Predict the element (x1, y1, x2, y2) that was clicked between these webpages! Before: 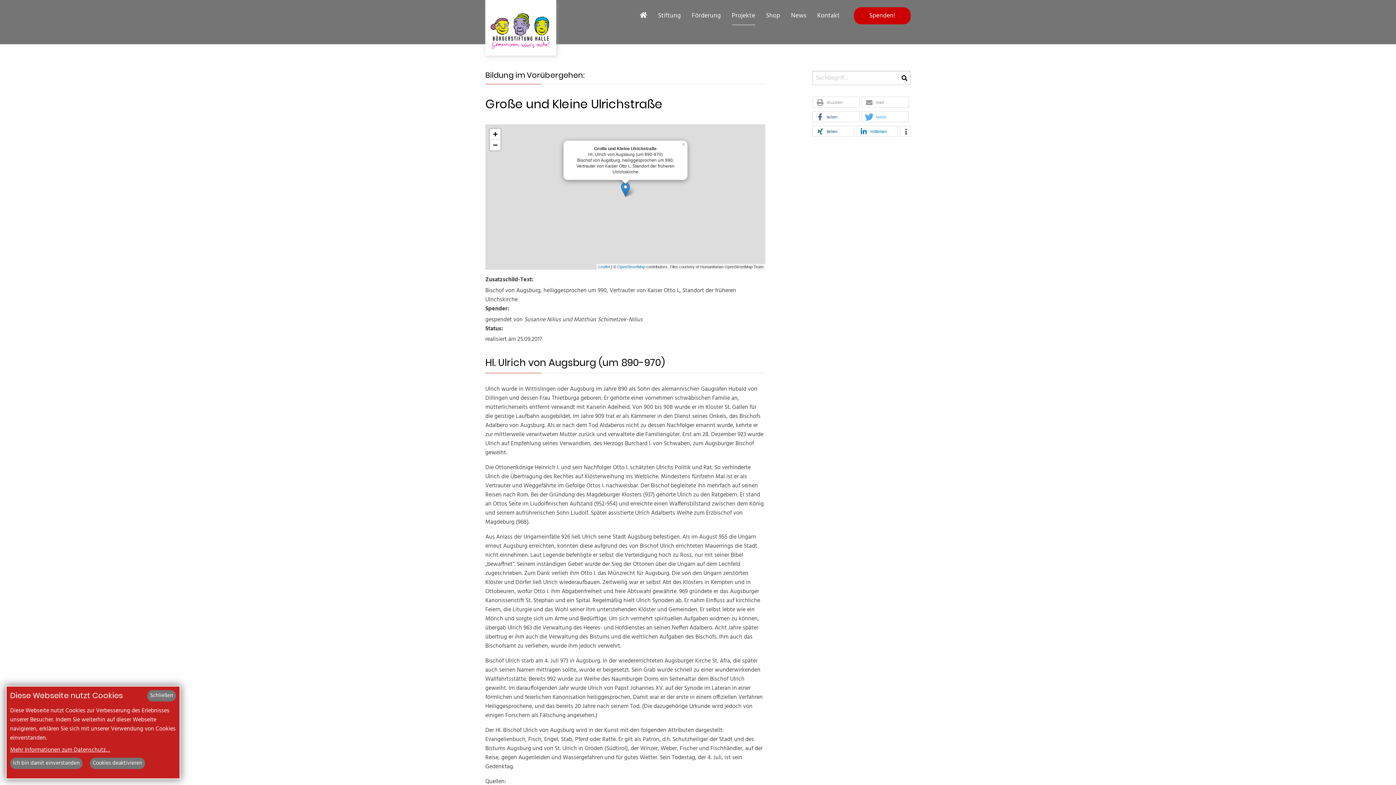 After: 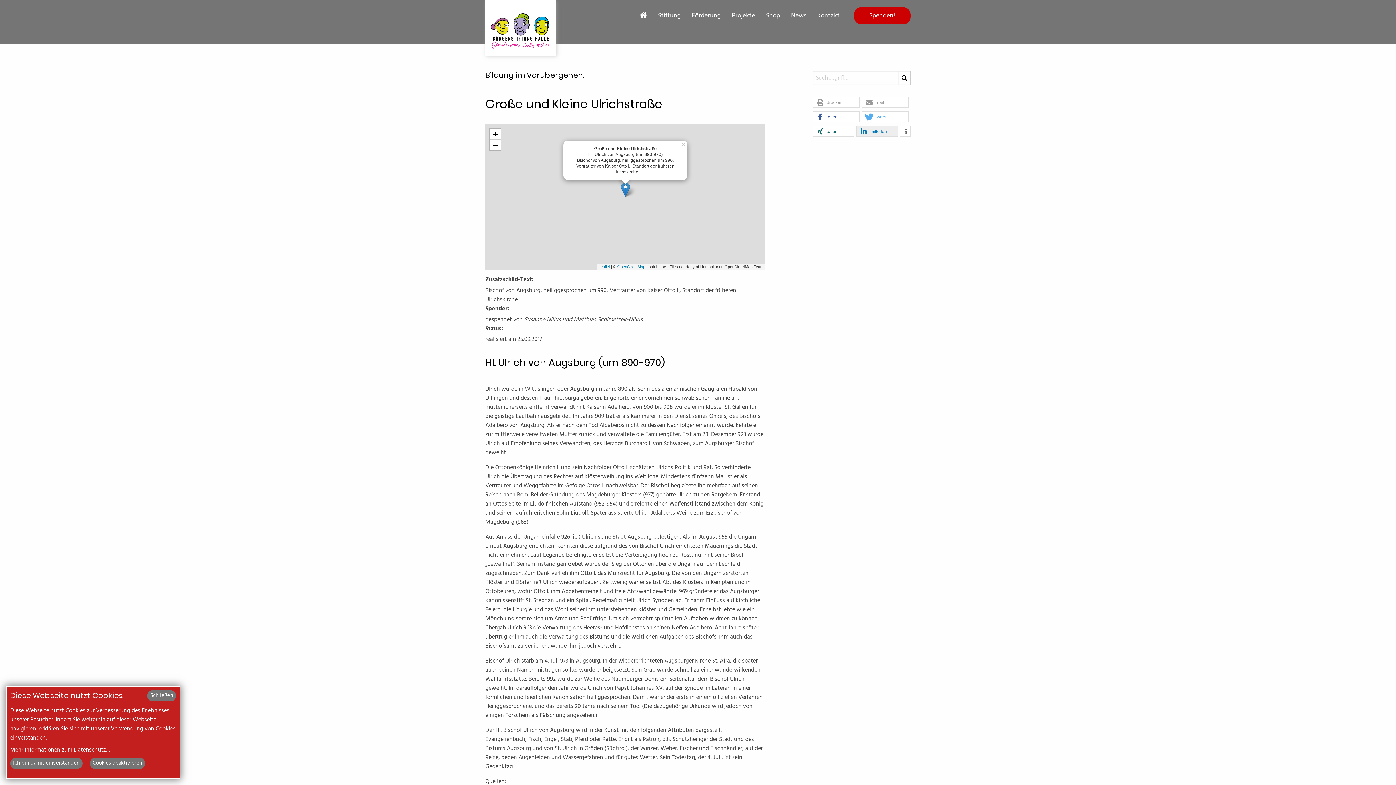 Action: bbox: (856, 126, 897, 137) label: Bei LinkedIn teilen